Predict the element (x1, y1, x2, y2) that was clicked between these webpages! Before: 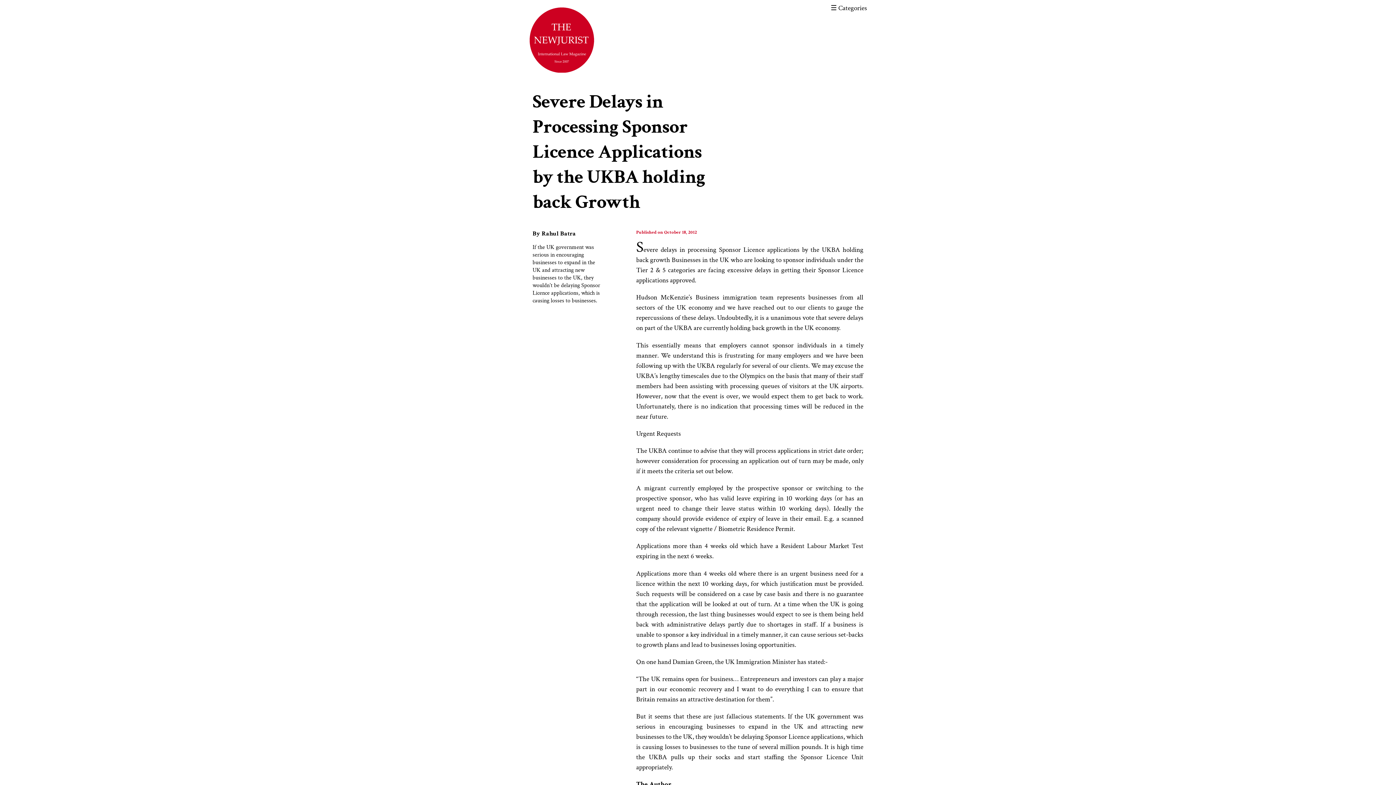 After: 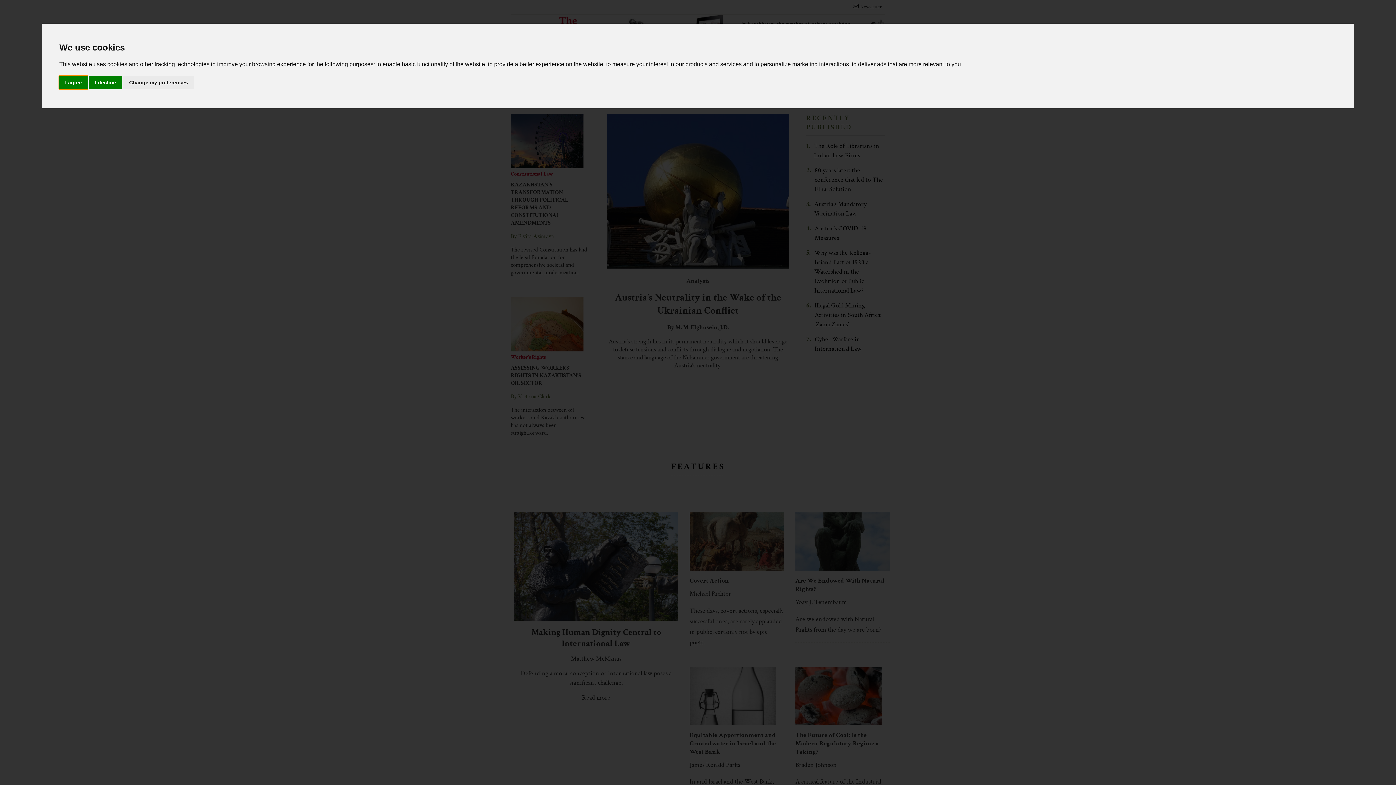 Action: bbox: (529, 0, 594, 82)